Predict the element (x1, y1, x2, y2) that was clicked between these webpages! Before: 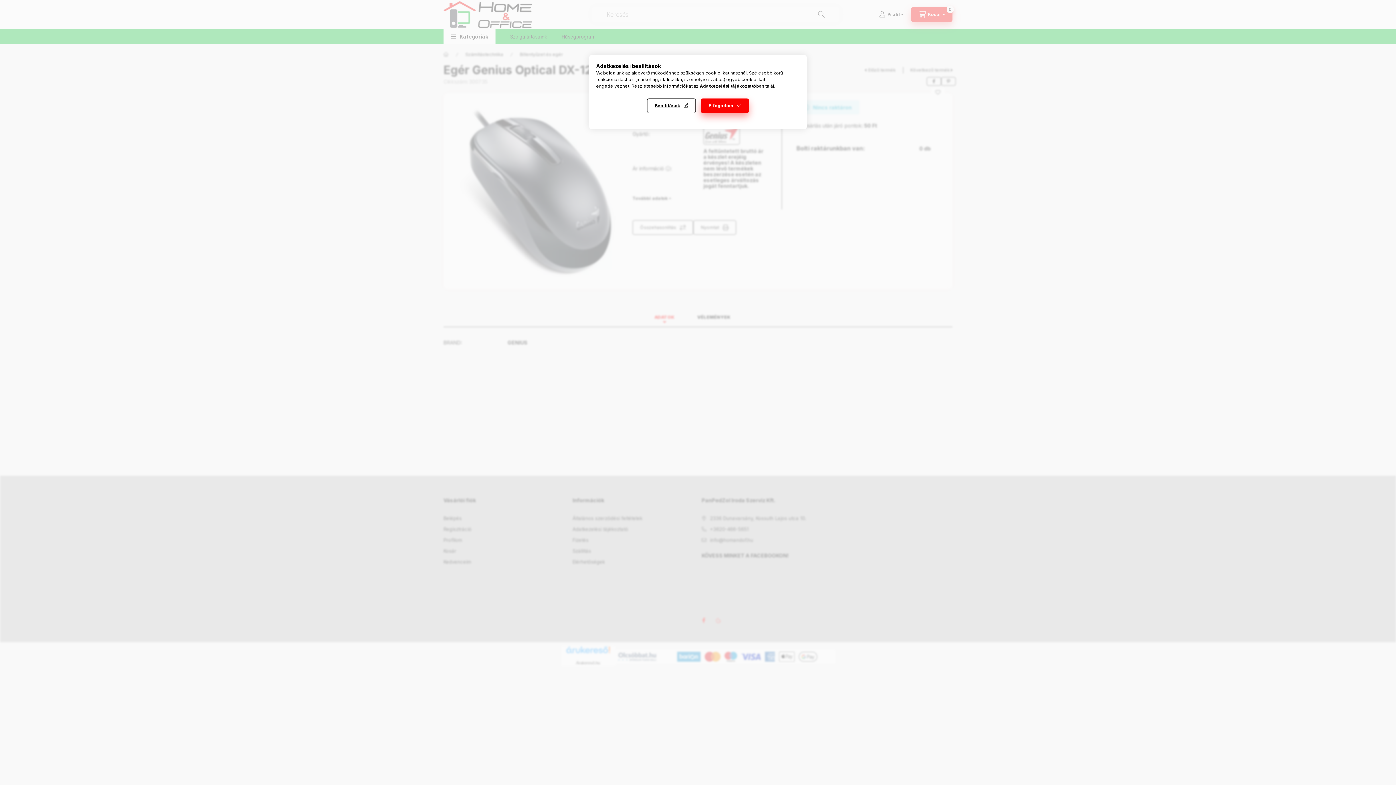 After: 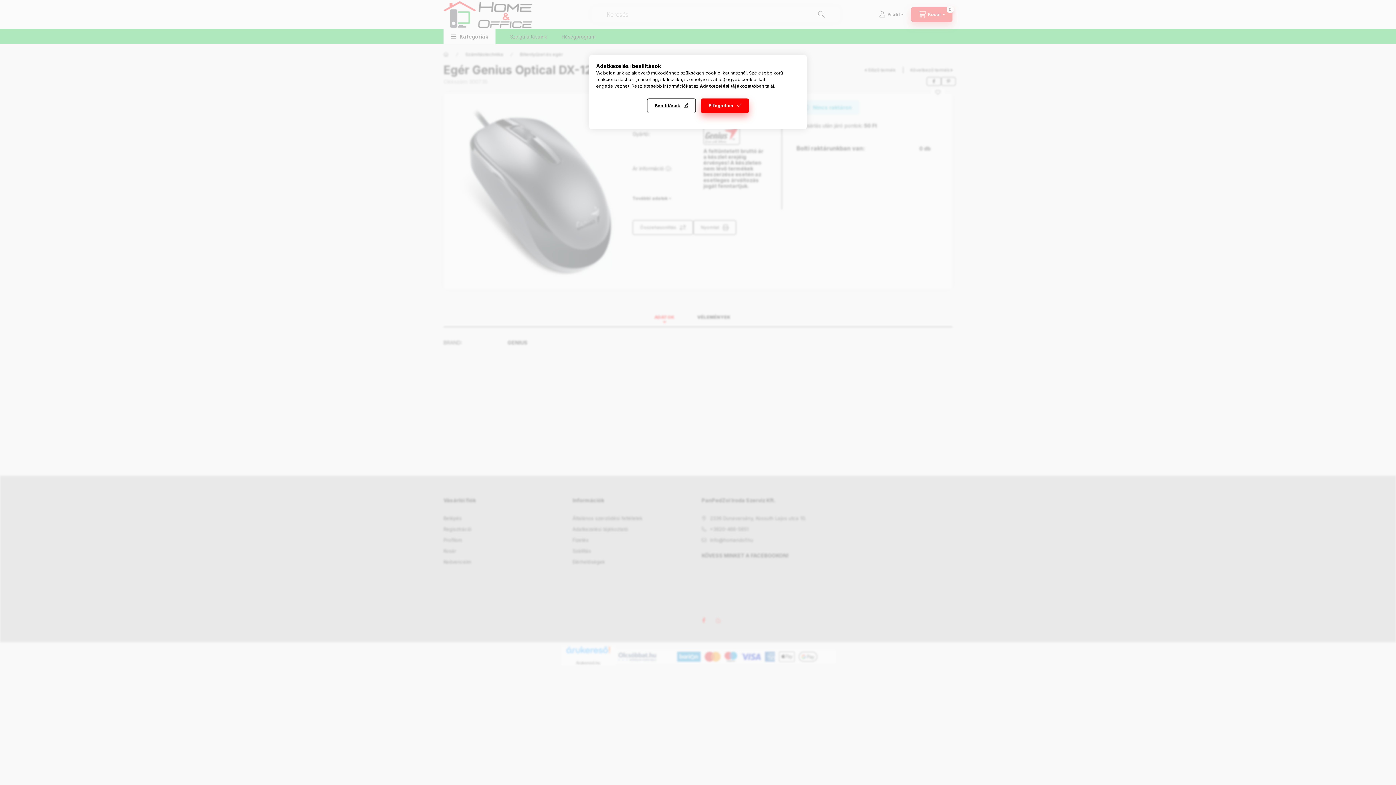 Action: label: Adatkezelési tájékoztató bbox: (700, 83, 756, 88)